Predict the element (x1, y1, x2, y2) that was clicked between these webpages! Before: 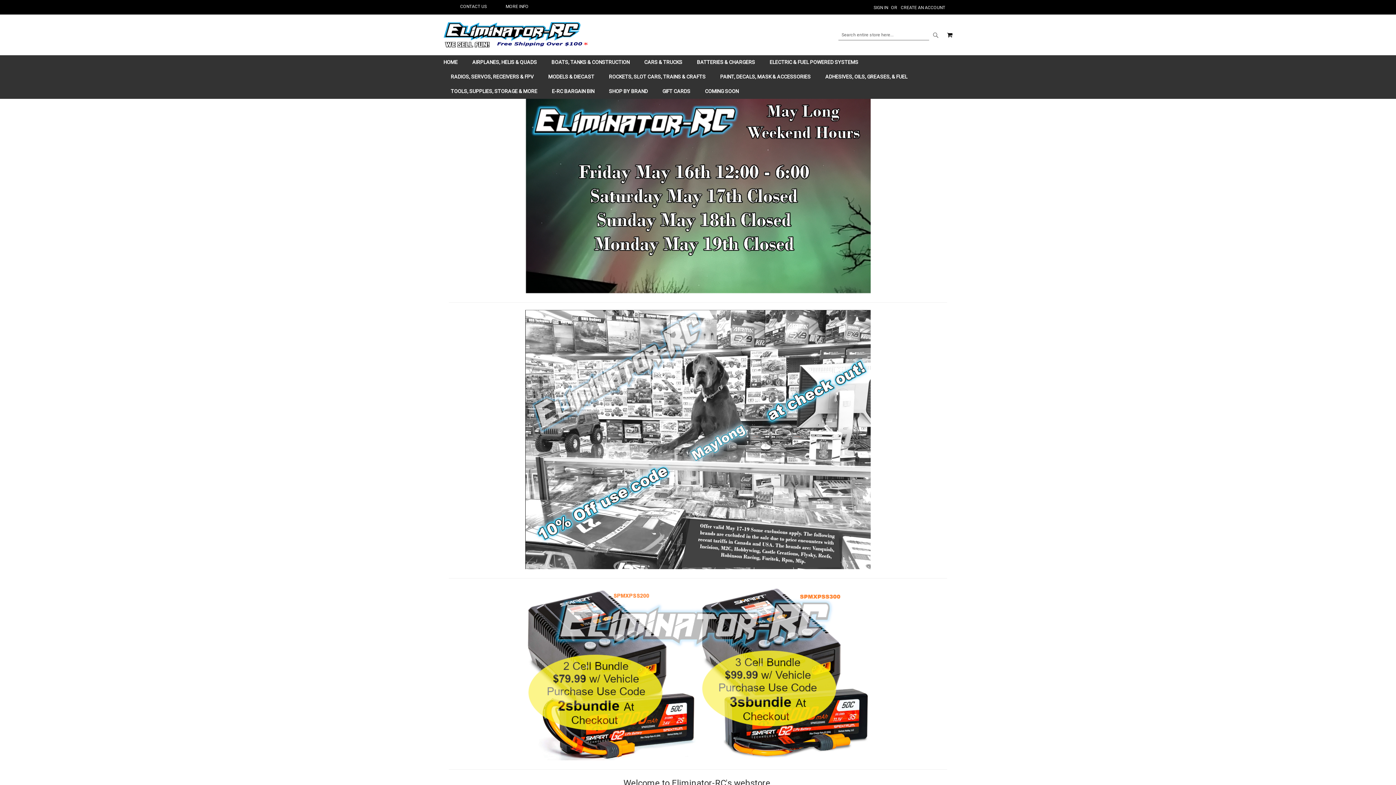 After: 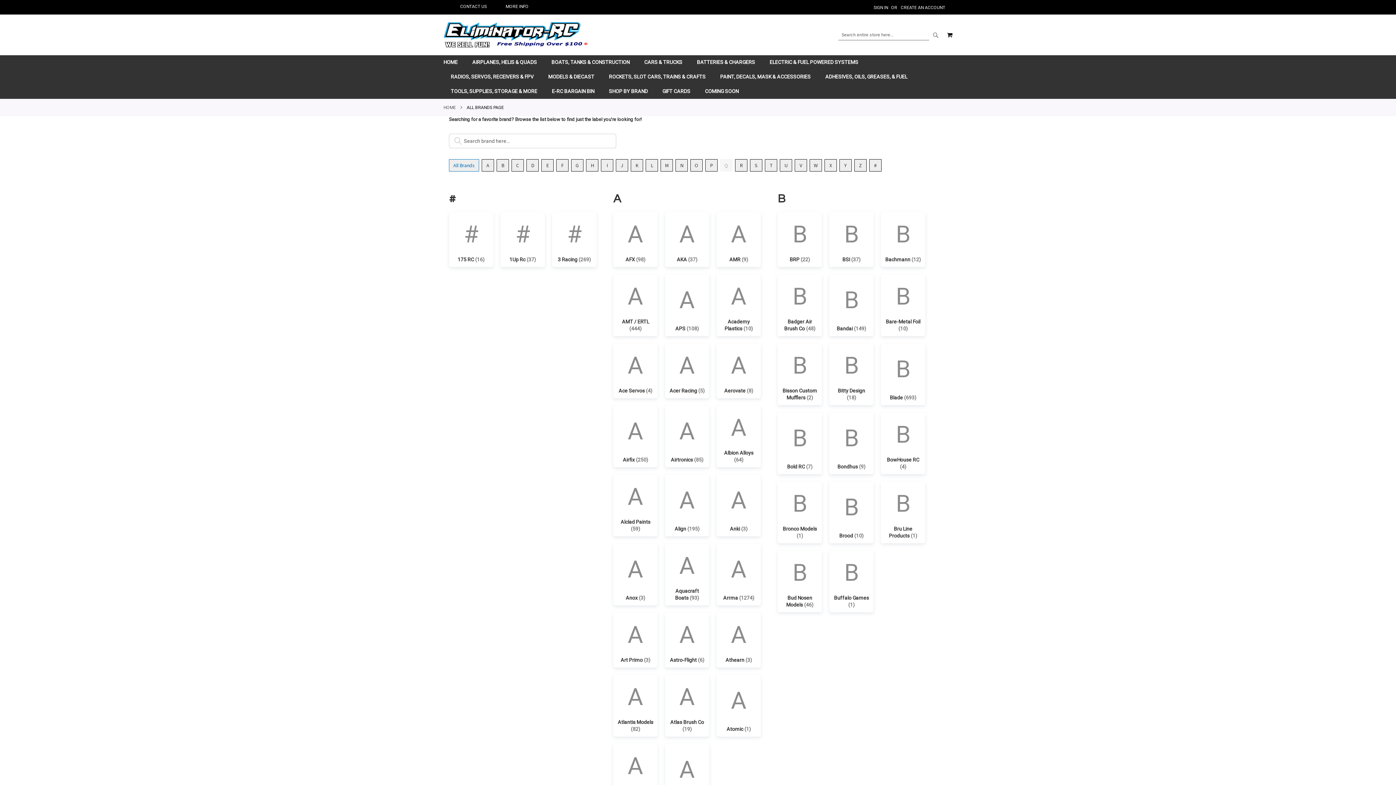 Action: label: SHOP BY BRAND bbox: (601, 84, 655, 98)